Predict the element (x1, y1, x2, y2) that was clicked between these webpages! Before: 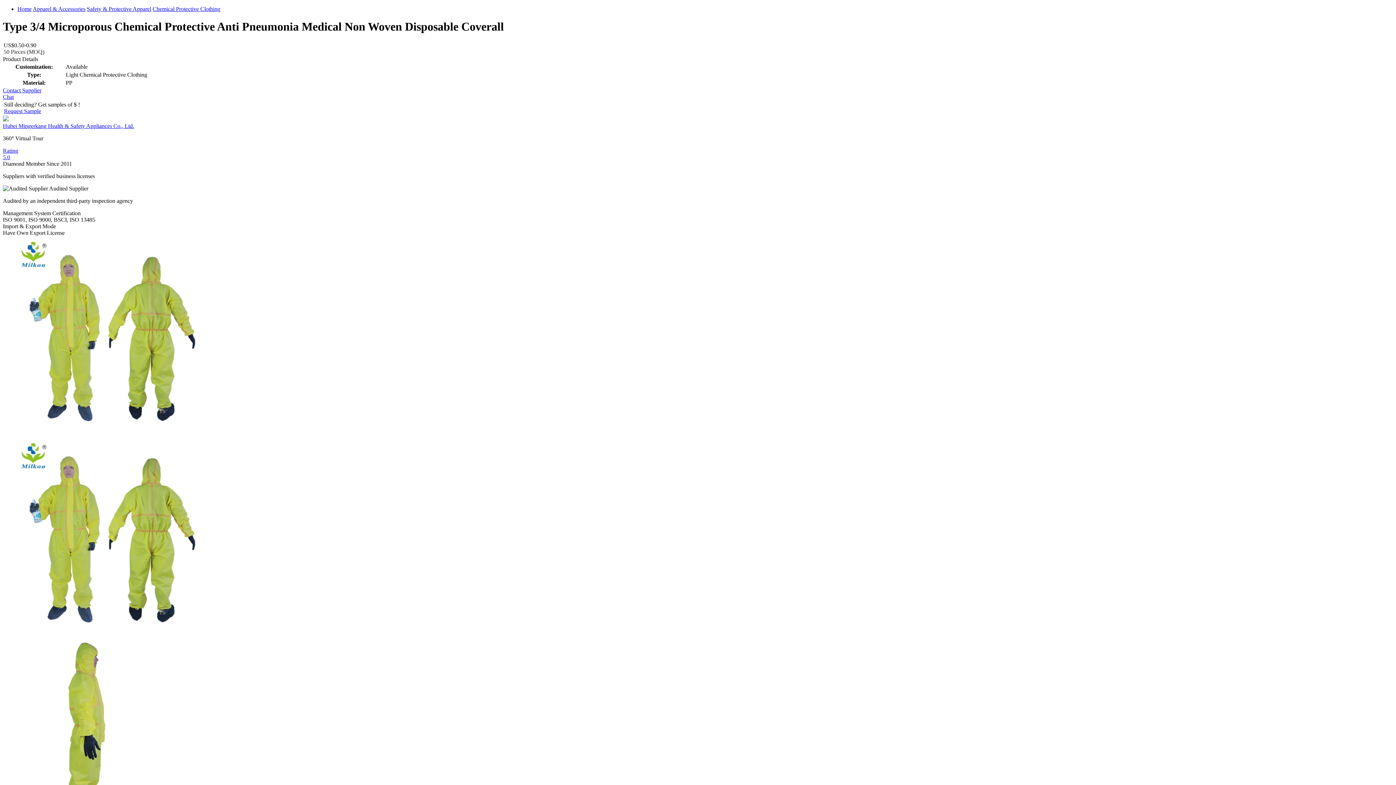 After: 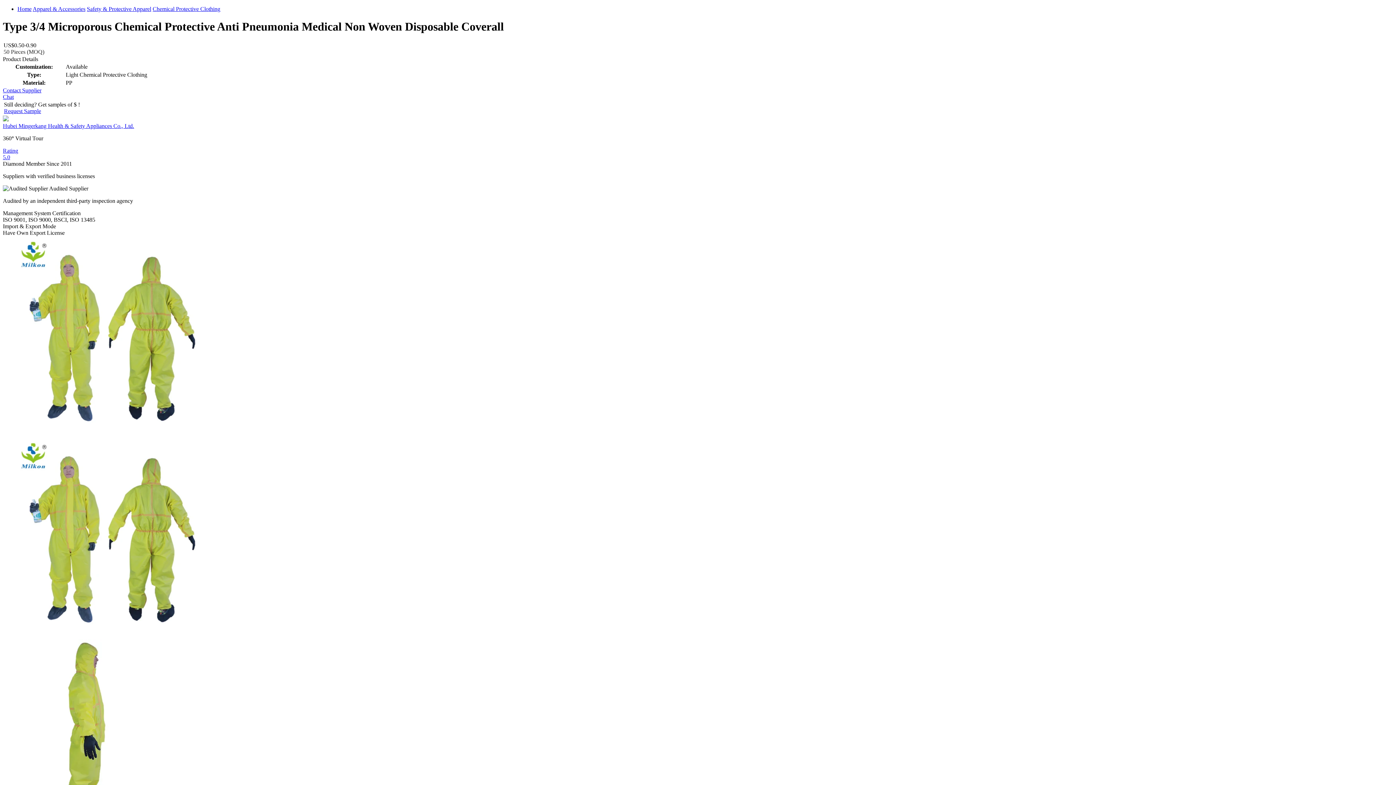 Action: label: Hubei Mingerkang Health & Safety Appliances Co., Ltd. bbox: (2, 122, 134, 129)